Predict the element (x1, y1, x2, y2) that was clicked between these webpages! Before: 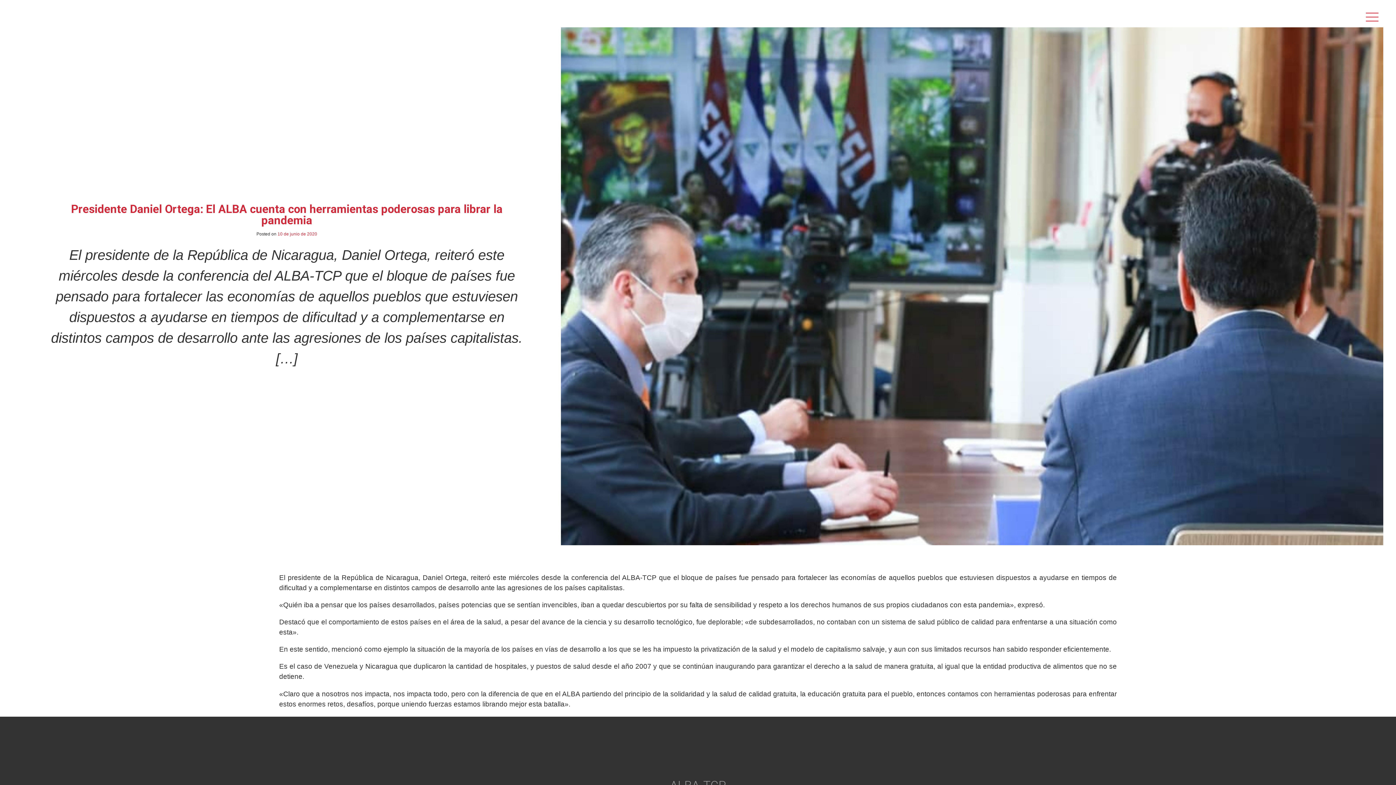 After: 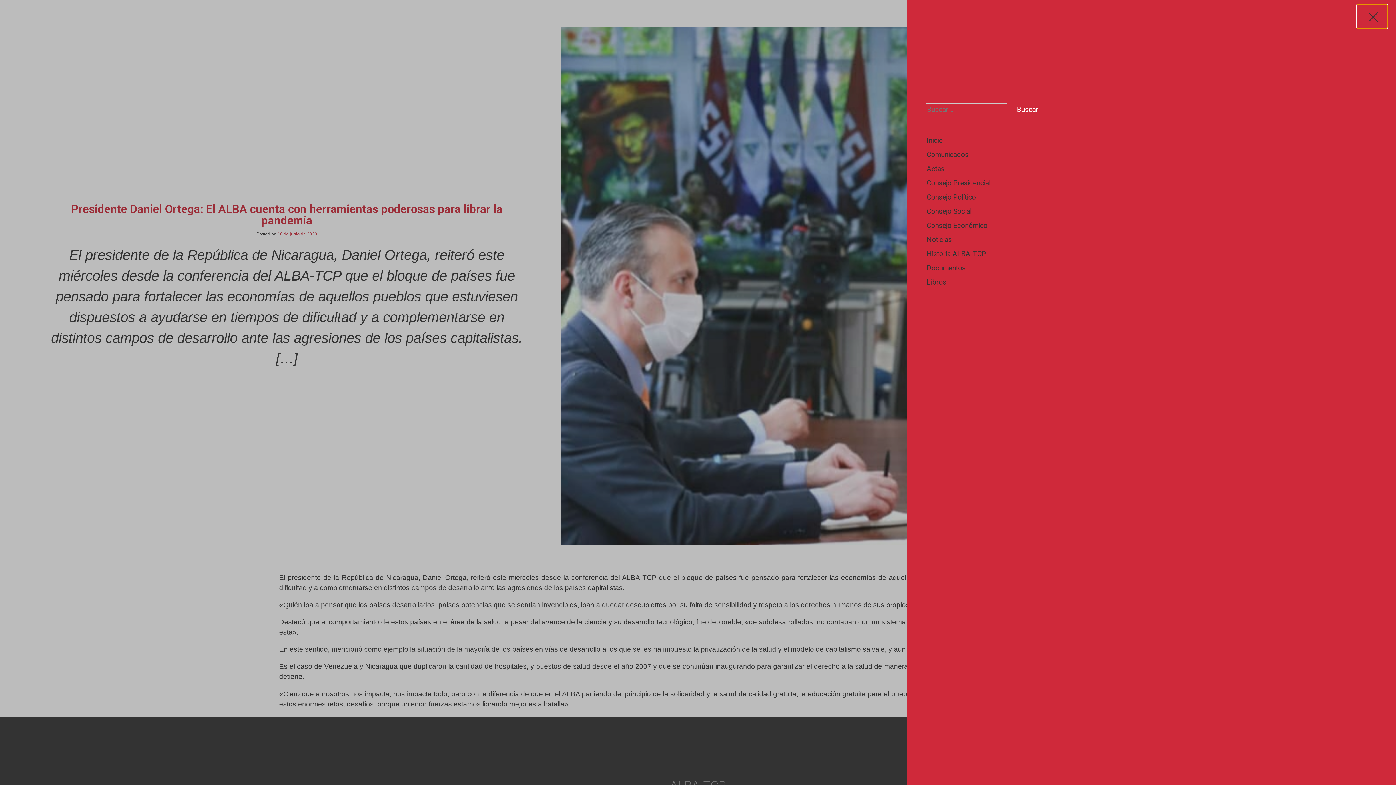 Action: bbox: (1357, 4, 1387, 28)